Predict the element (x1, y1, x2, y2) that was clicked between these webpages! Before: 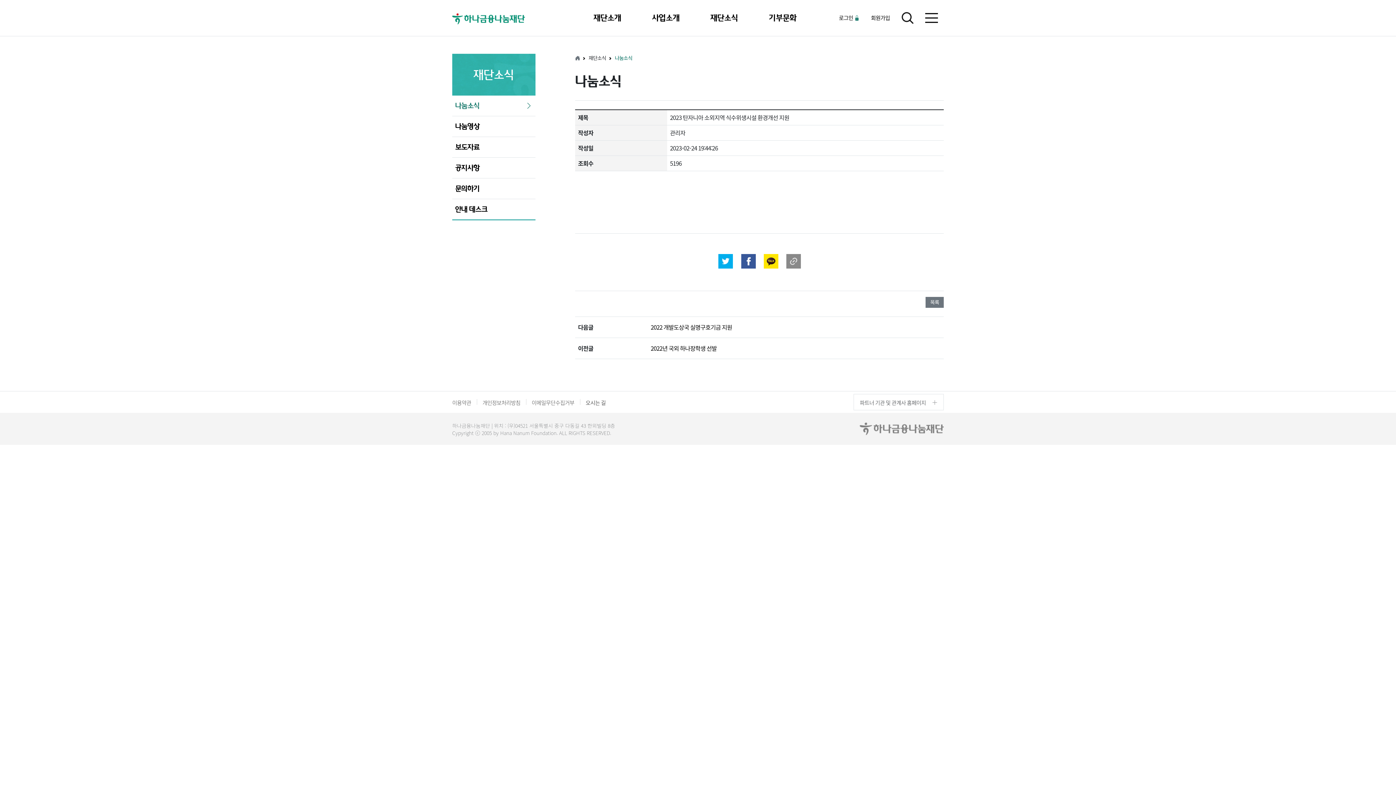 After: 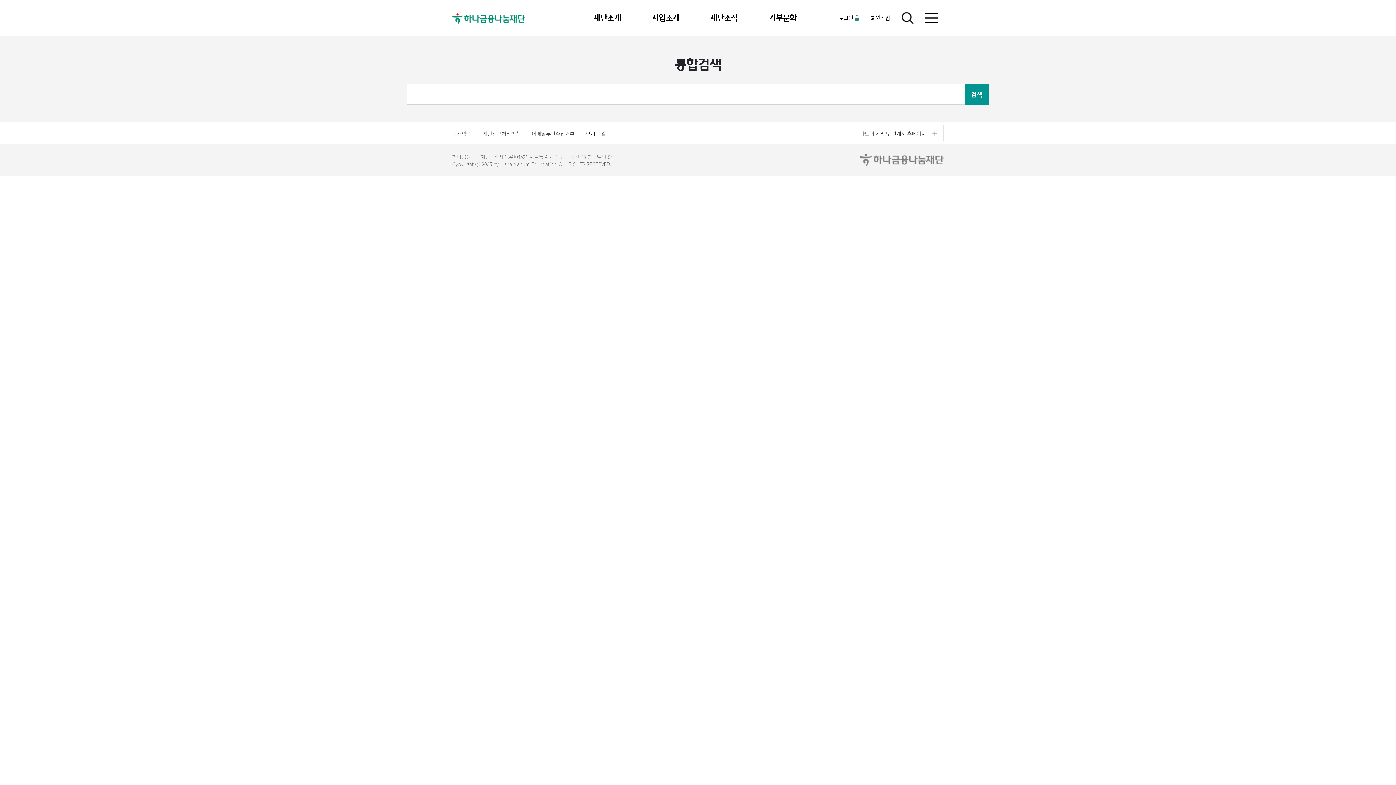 Action: bbox: (901, 0, 913, 36)